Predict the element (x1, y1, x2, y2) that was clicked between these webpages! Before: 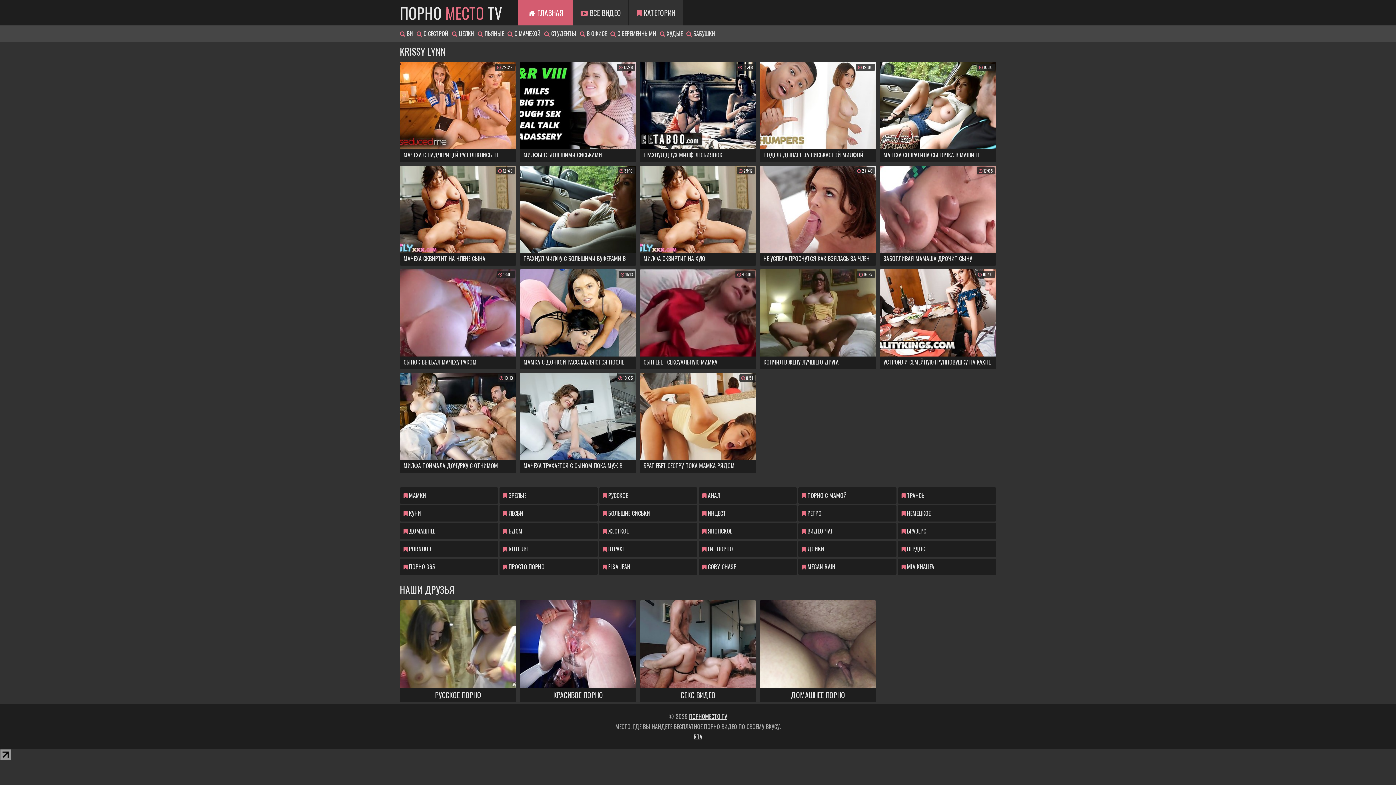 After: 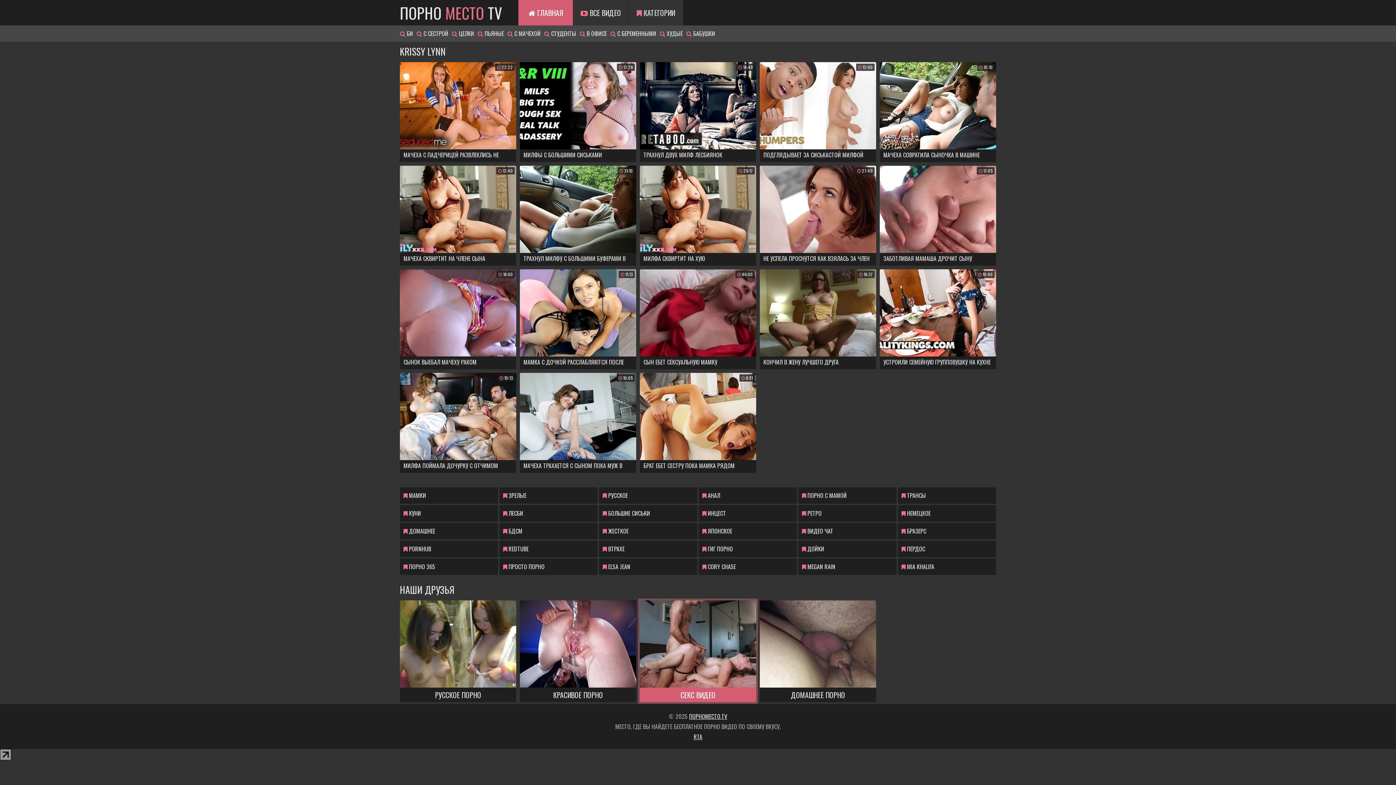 Action: label: СЕКС ВИДЕО bbox: (640, 600, 756, 702)